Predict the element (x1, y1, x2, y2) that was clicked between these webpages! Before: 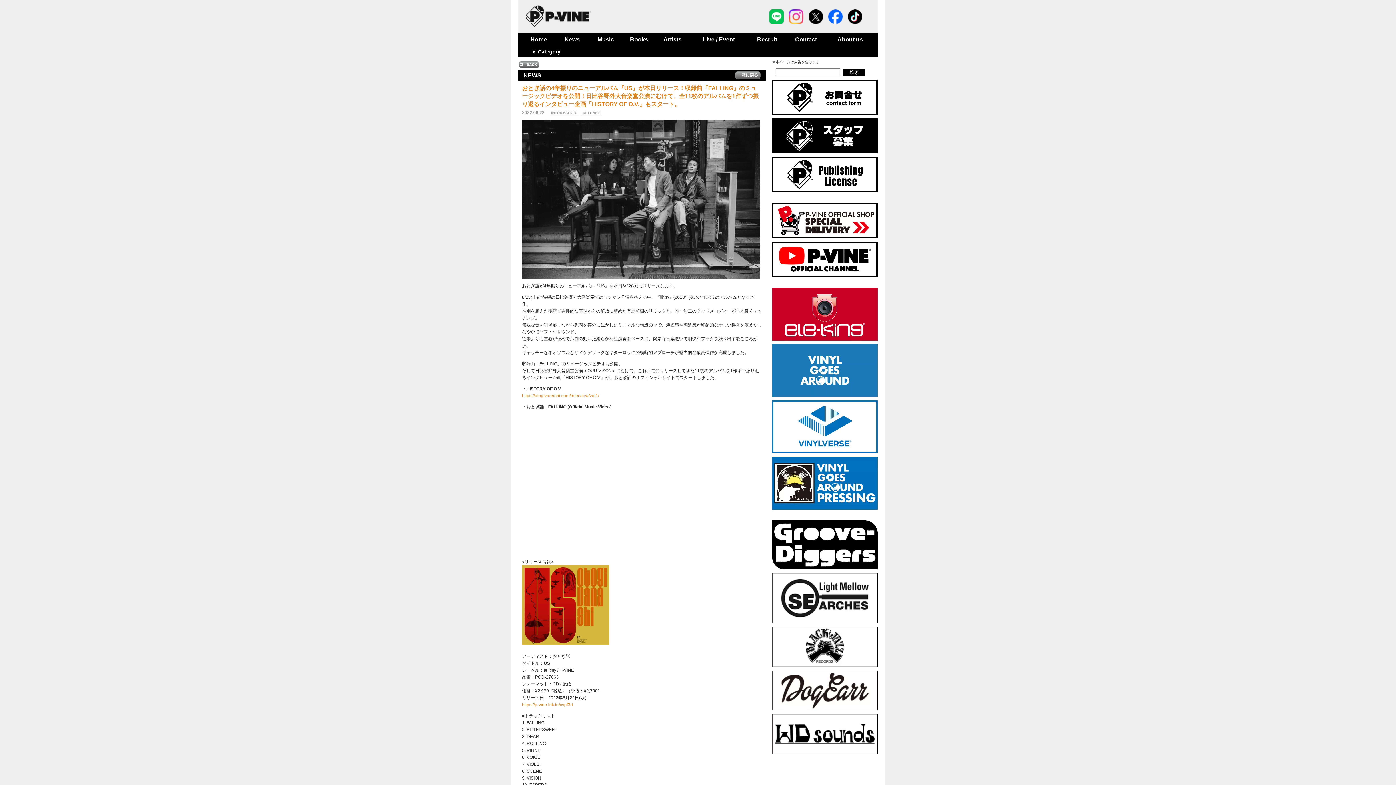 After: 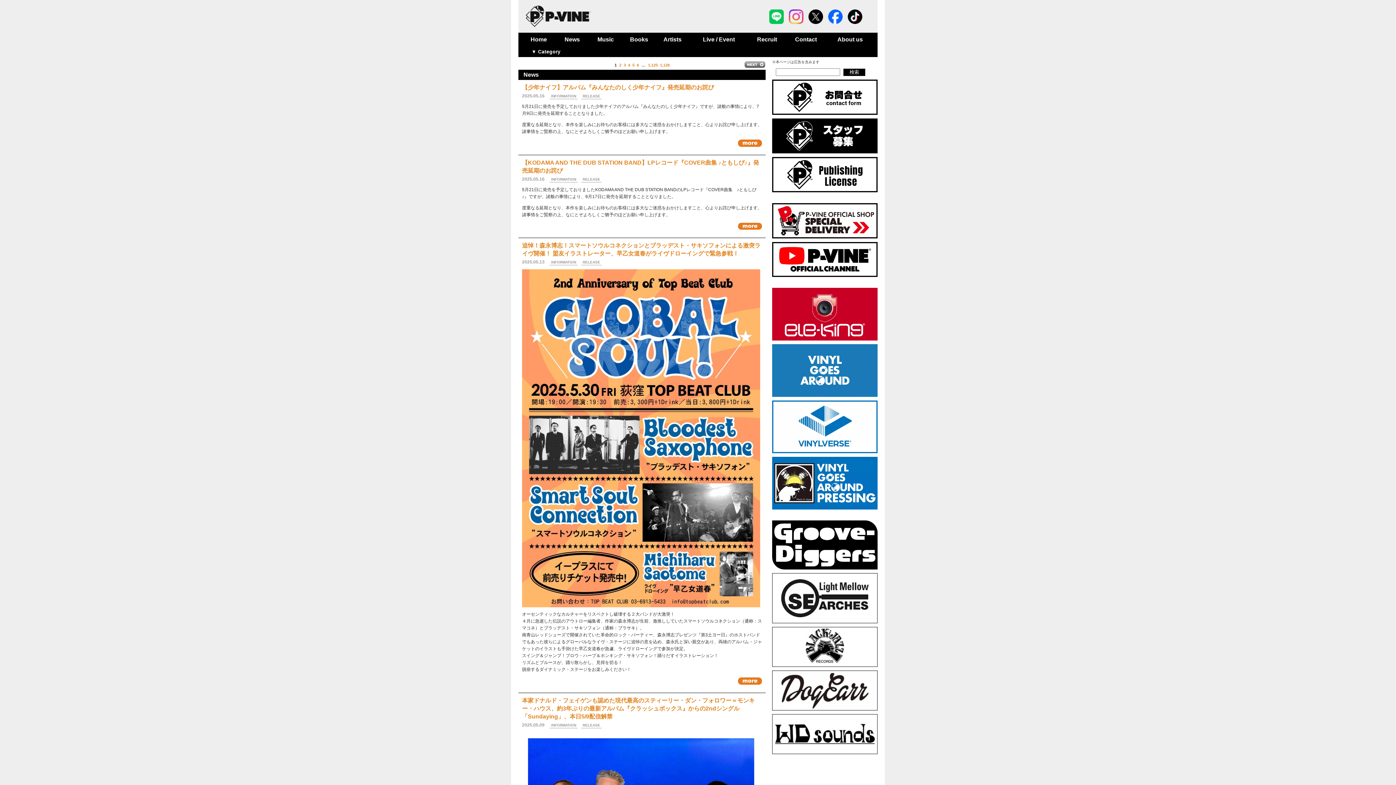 Action: label: NEWS bbox: (523, 71, 760, 79)